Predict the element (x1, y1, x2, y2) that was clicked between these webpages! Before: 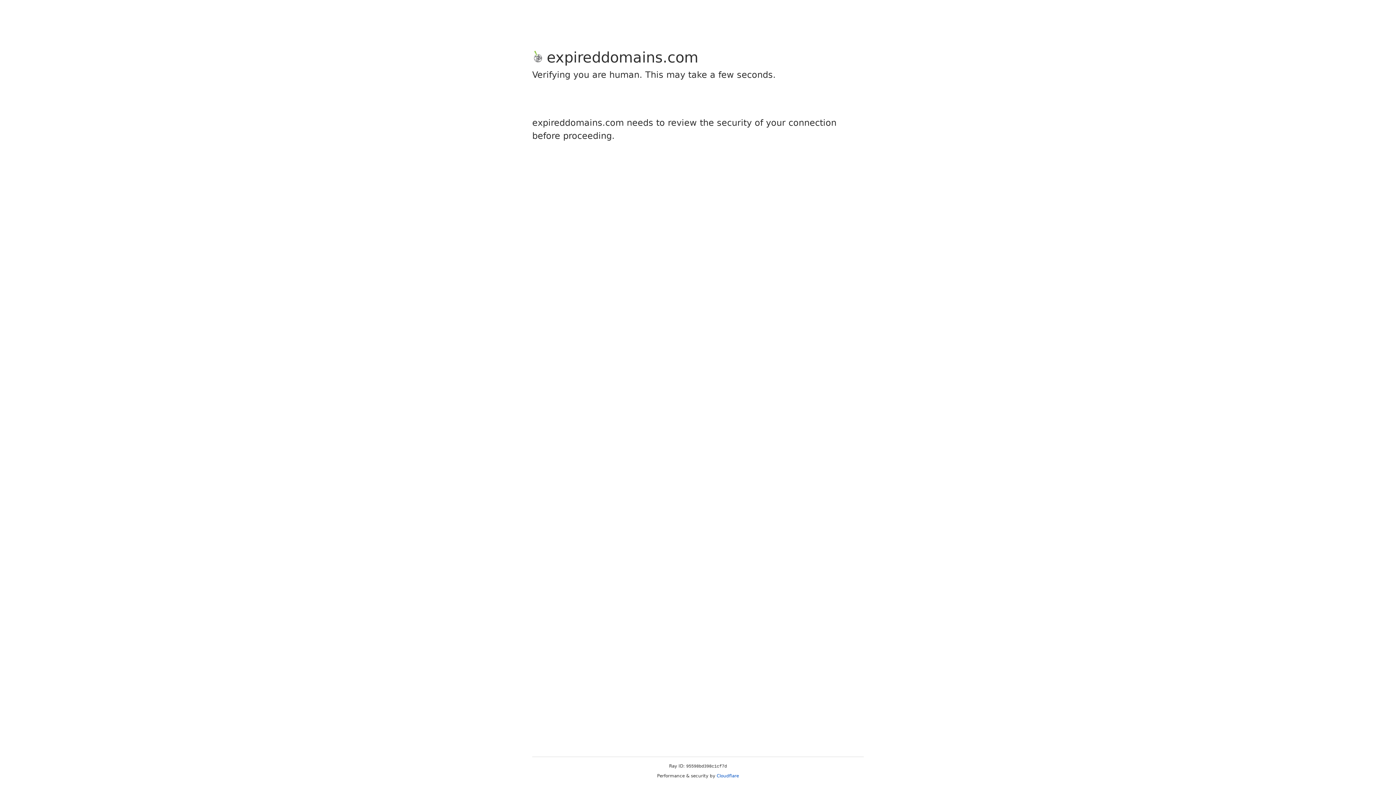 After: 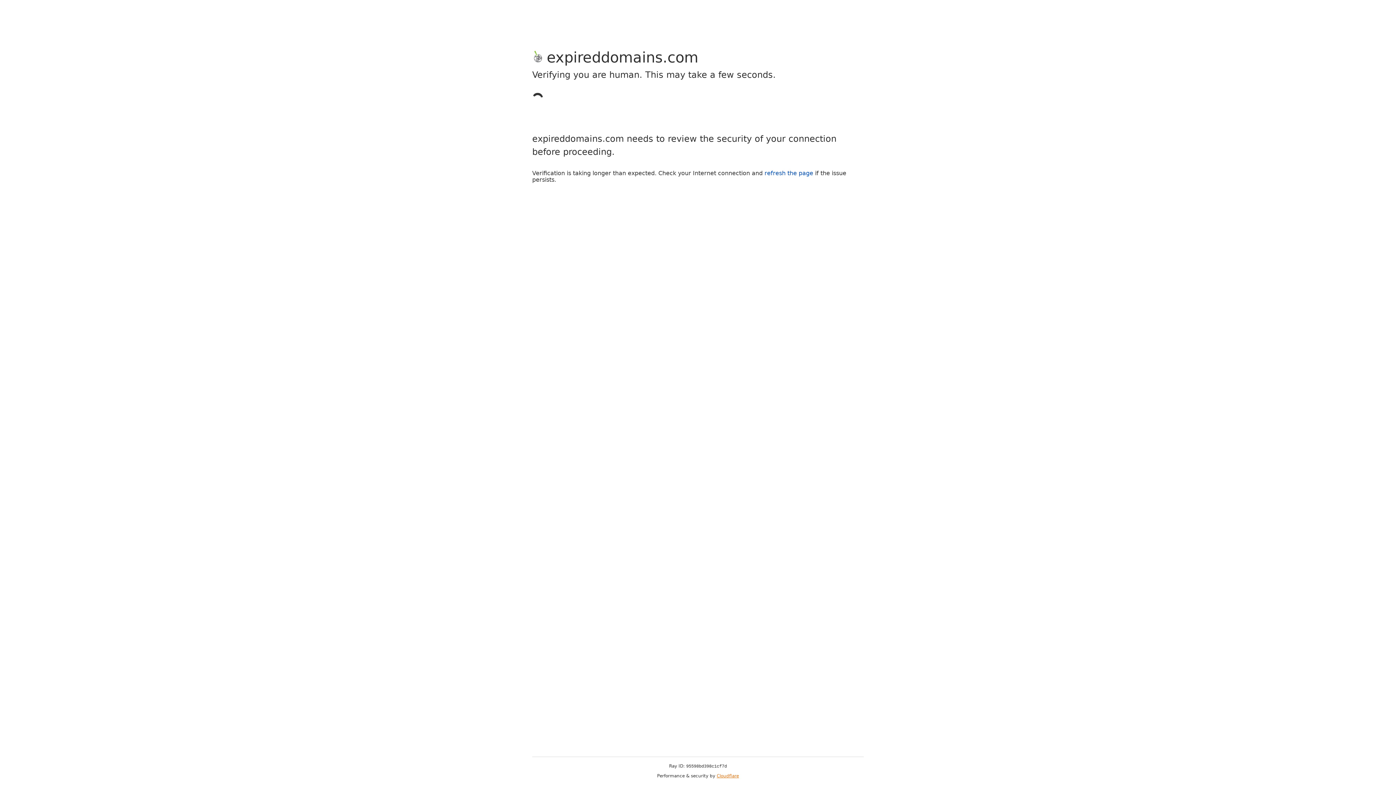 Action: bbox: (716, 773, 739, 778) label: Cloudflare